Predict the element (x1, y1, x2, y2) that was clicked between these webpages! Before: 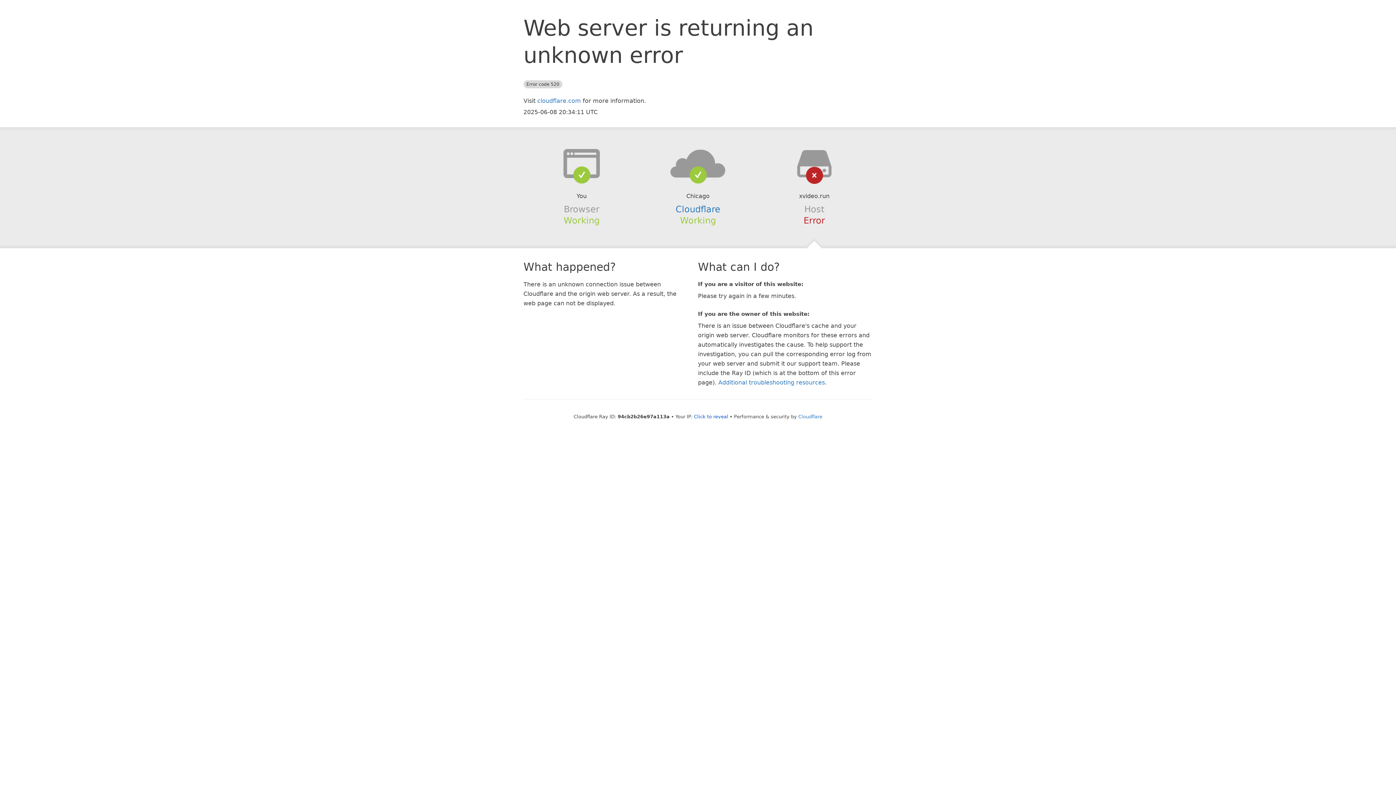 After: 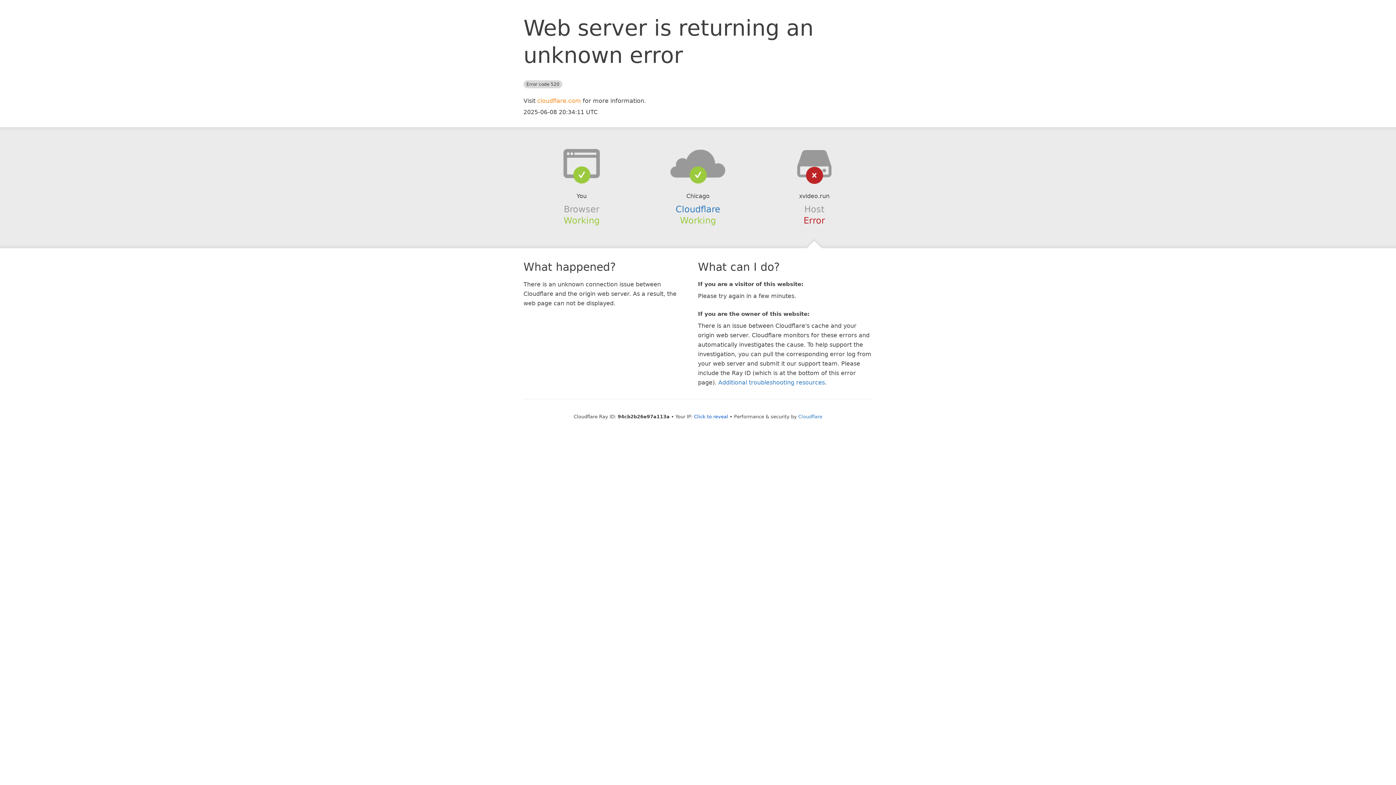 Action: bbox: (537, 97, 581, 104) label: cloudflare.com